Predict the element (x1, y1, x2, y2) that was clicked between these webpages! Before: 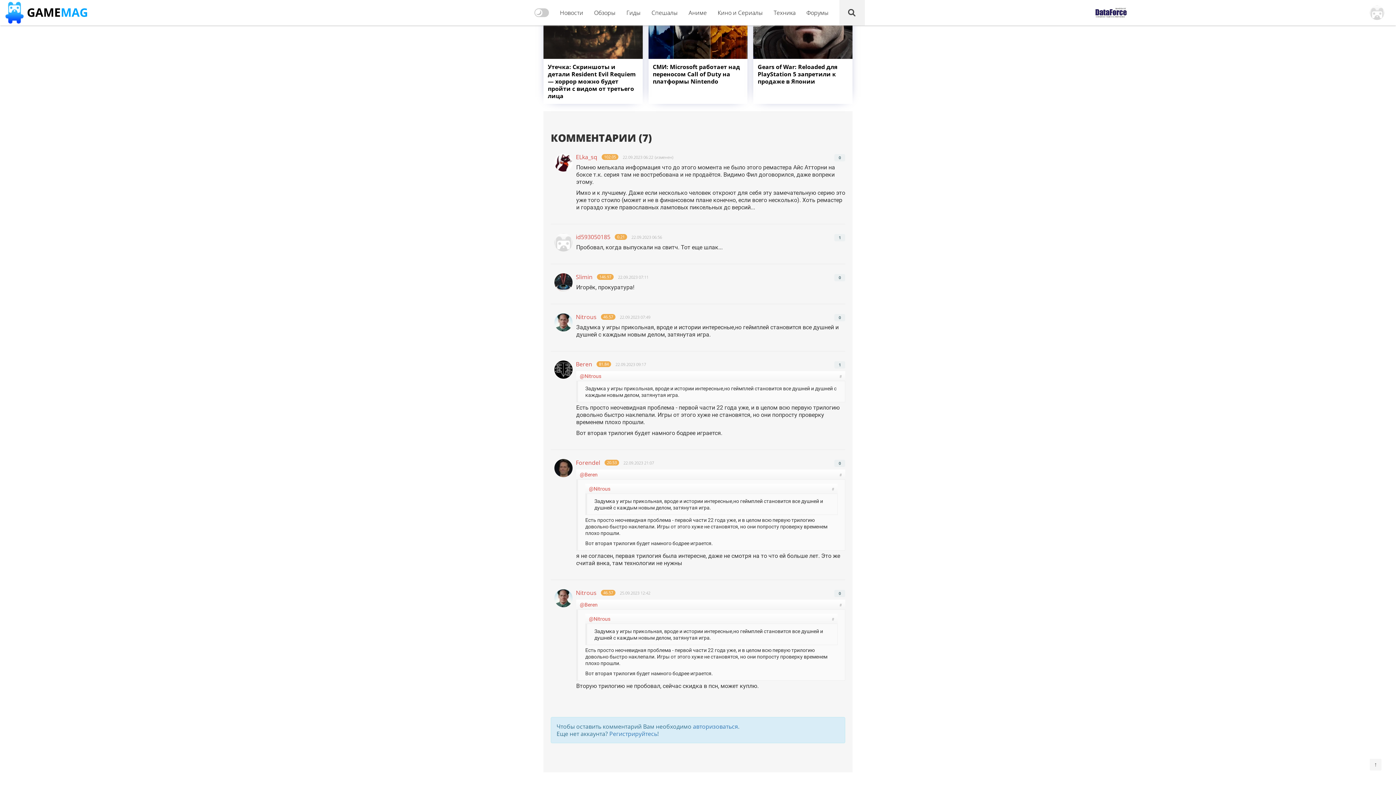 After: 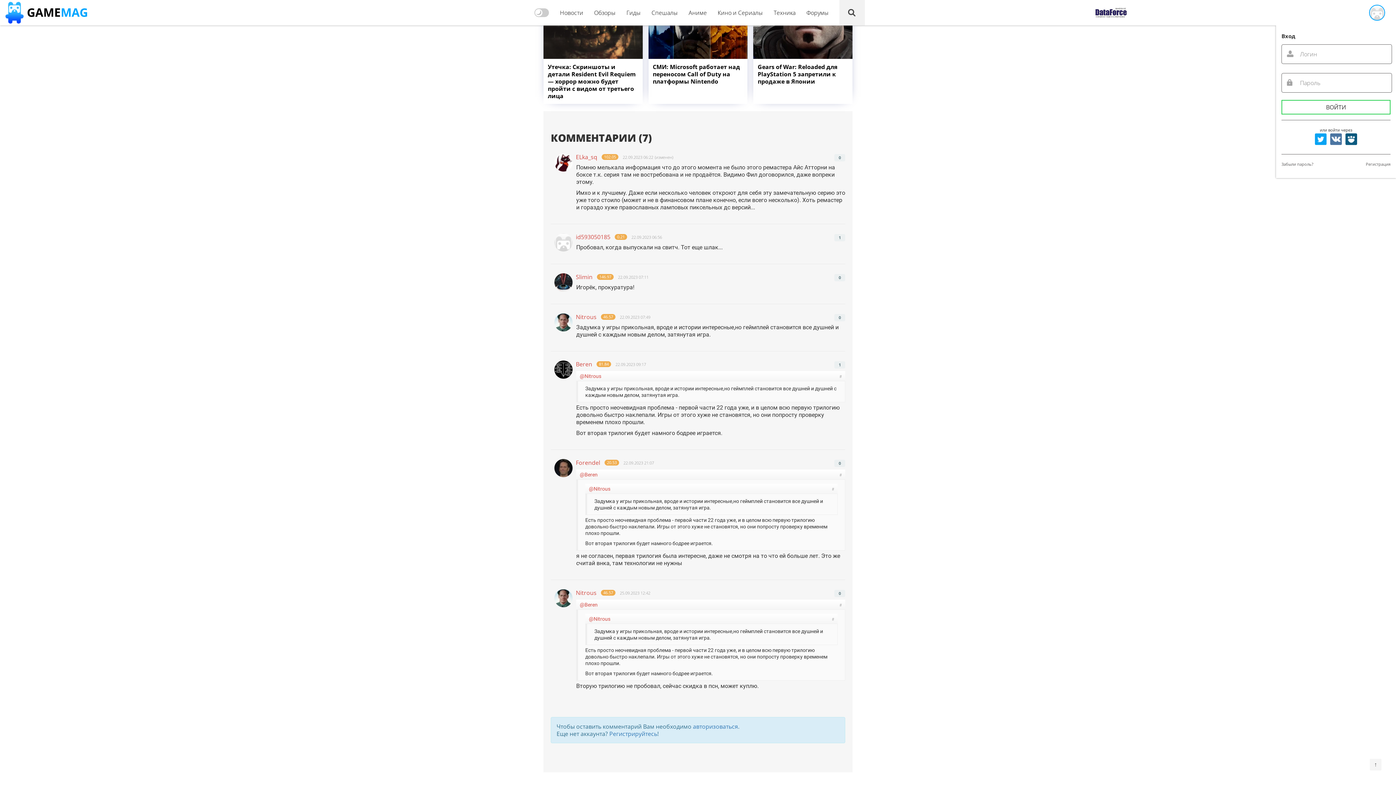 Action: bbox: (1358, 0, 1396, 25)